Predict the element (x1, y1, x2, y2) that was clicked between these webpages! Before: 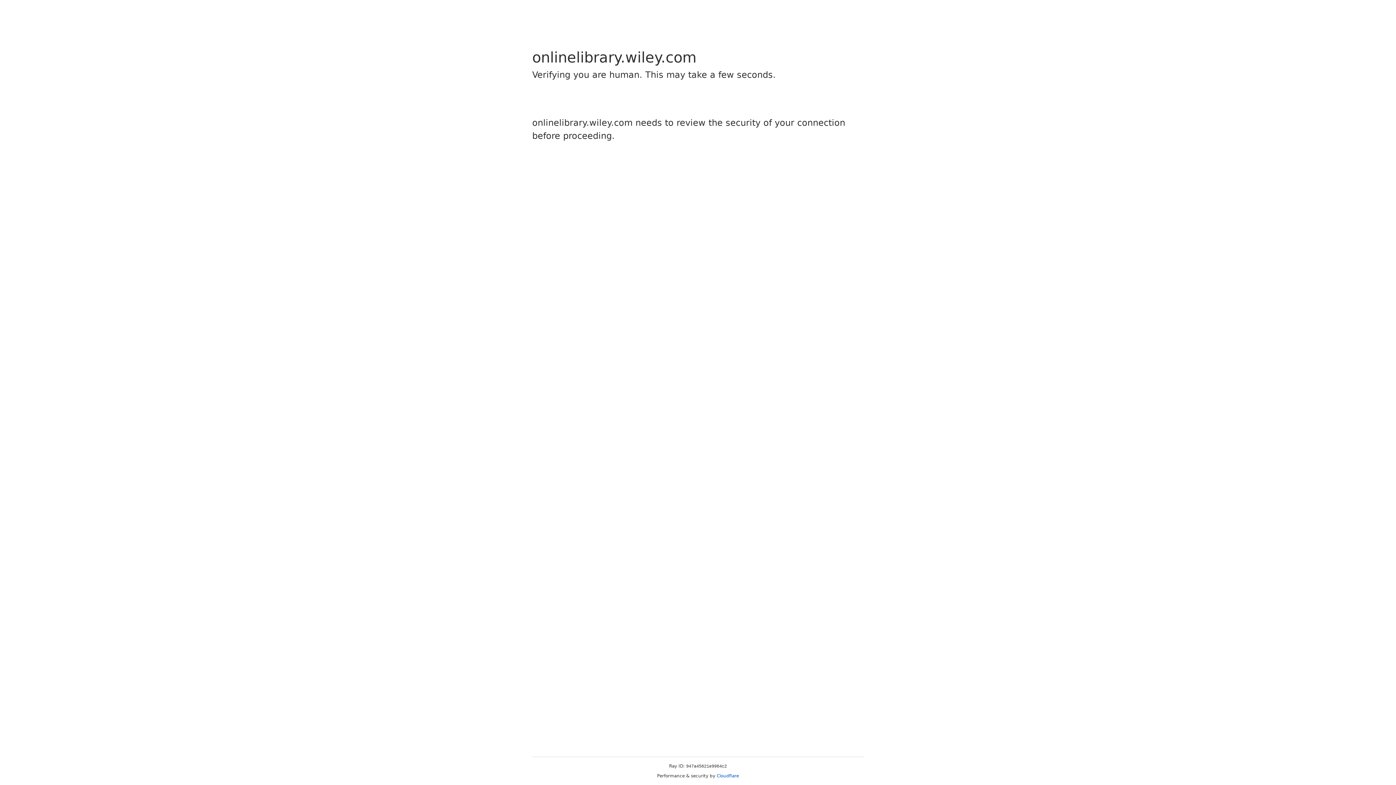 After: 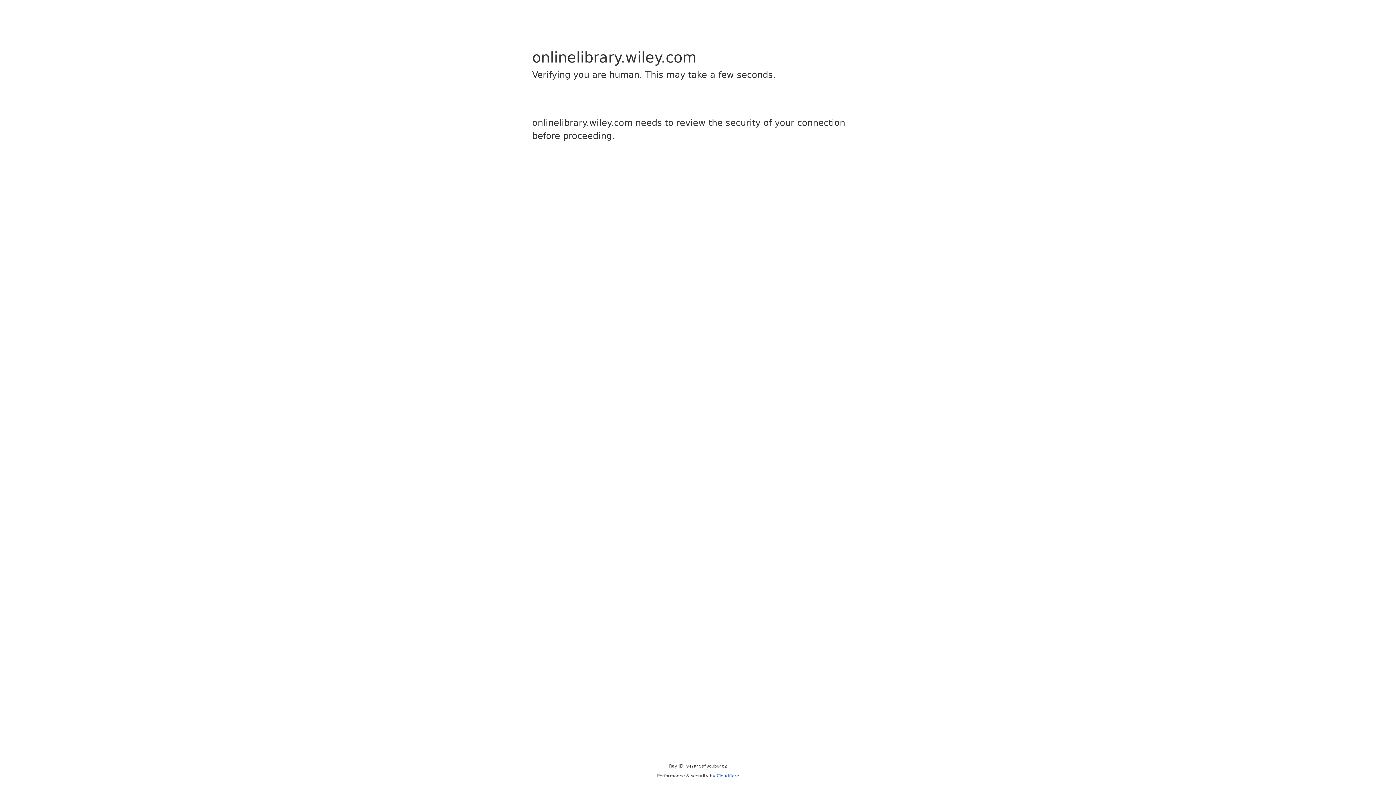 Action: bbox: (716, 773, 739, 778) label: Cloudflare